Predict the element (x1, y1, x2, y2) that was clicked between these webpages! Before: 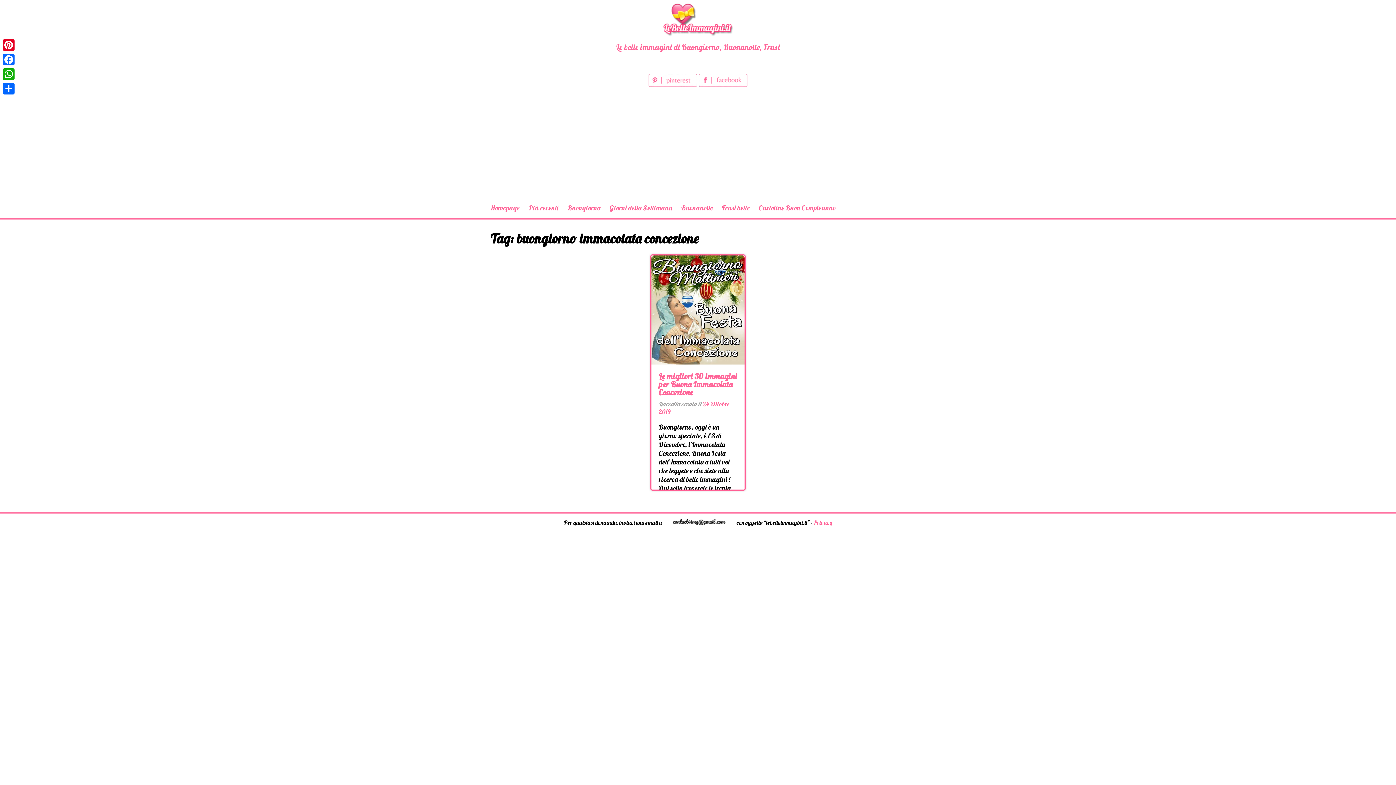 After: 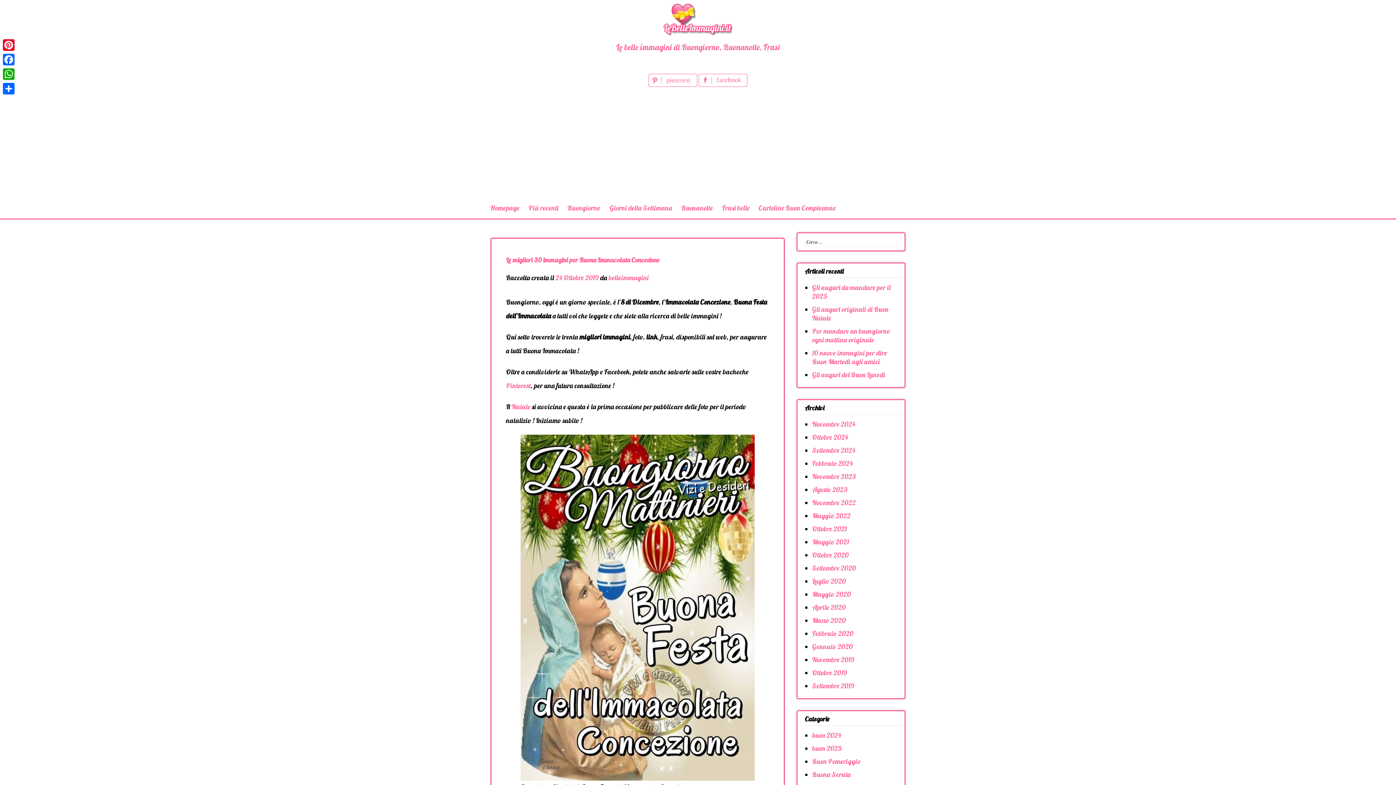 Action: bbox: (651, 357, 744, 366)